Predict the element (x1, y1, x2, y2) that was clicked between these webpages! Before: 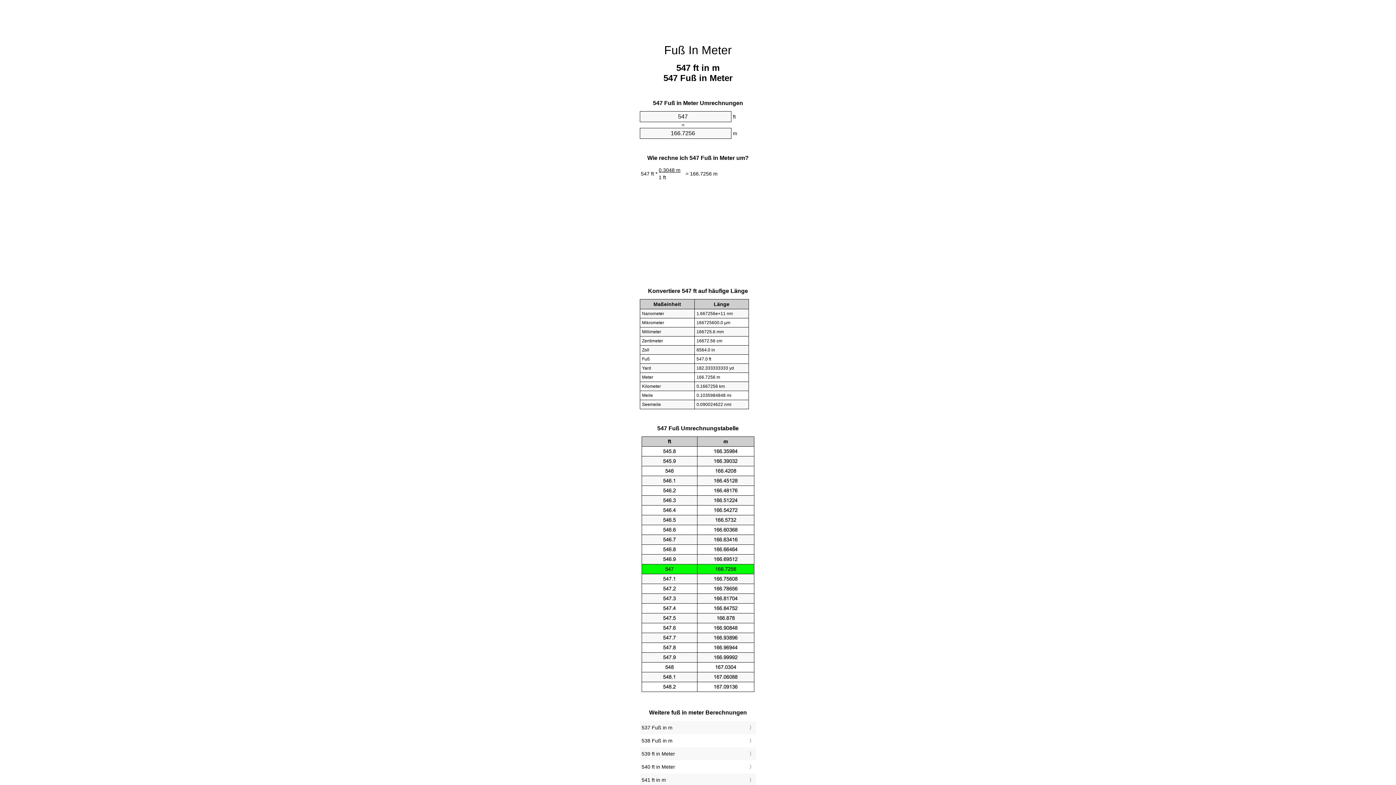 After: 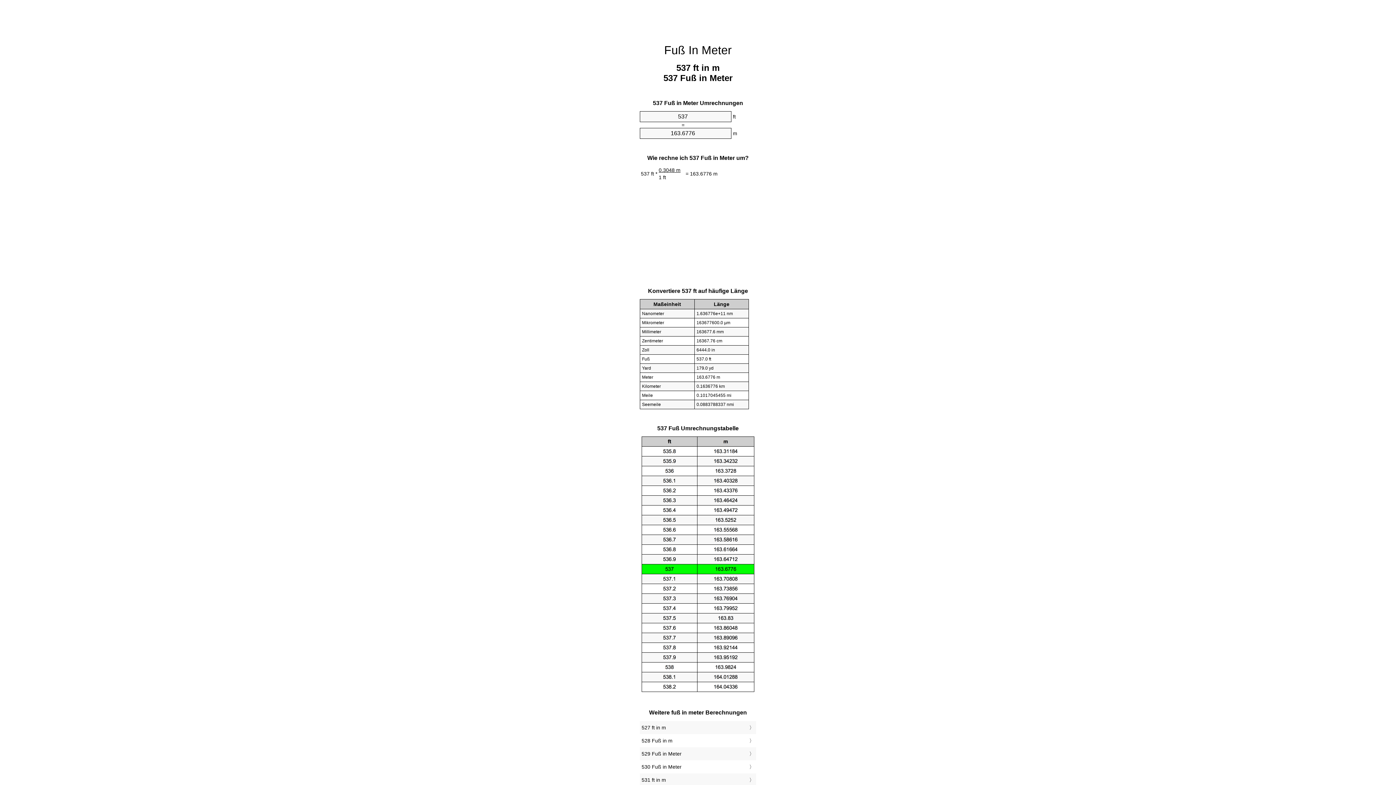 Action: label: 537 Fuß in m bbox: (641, 723, 754, 732)